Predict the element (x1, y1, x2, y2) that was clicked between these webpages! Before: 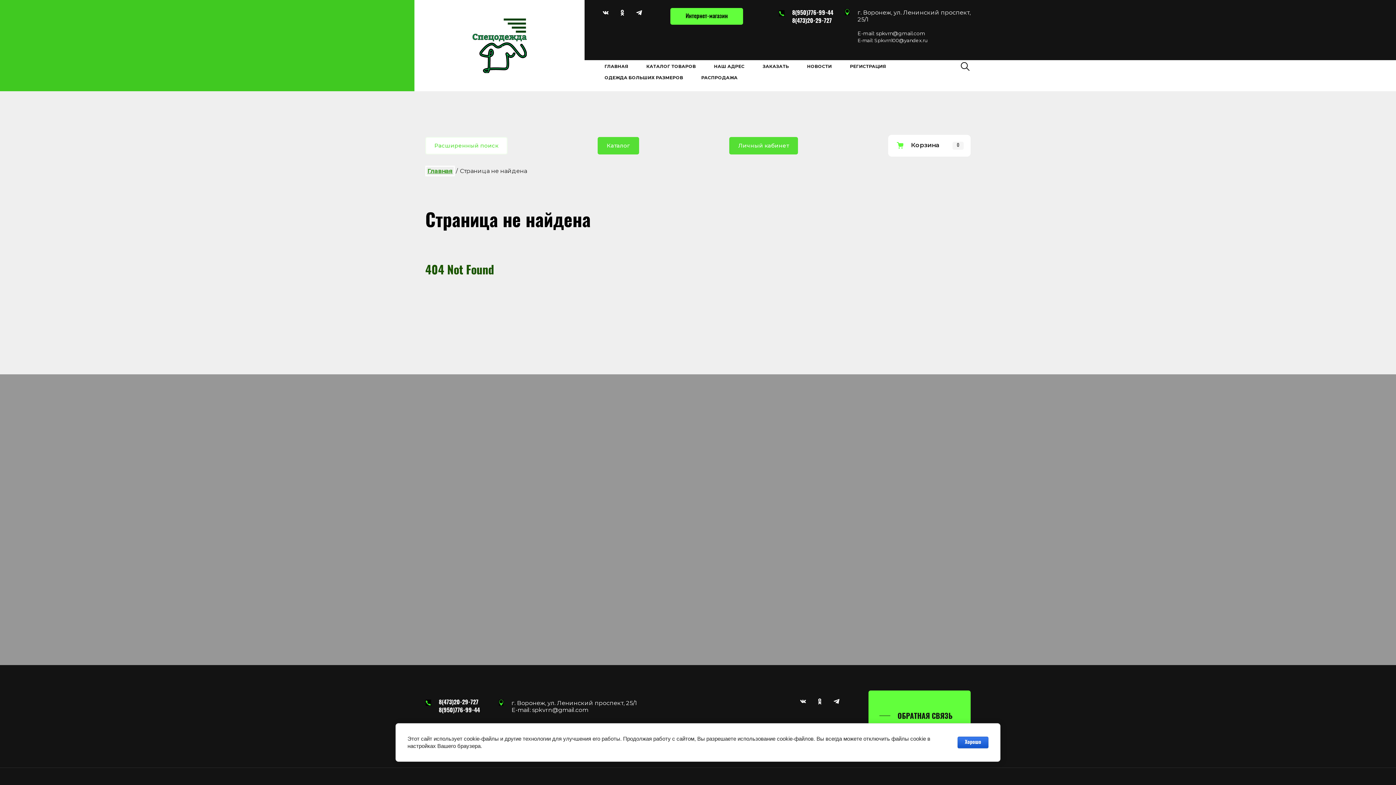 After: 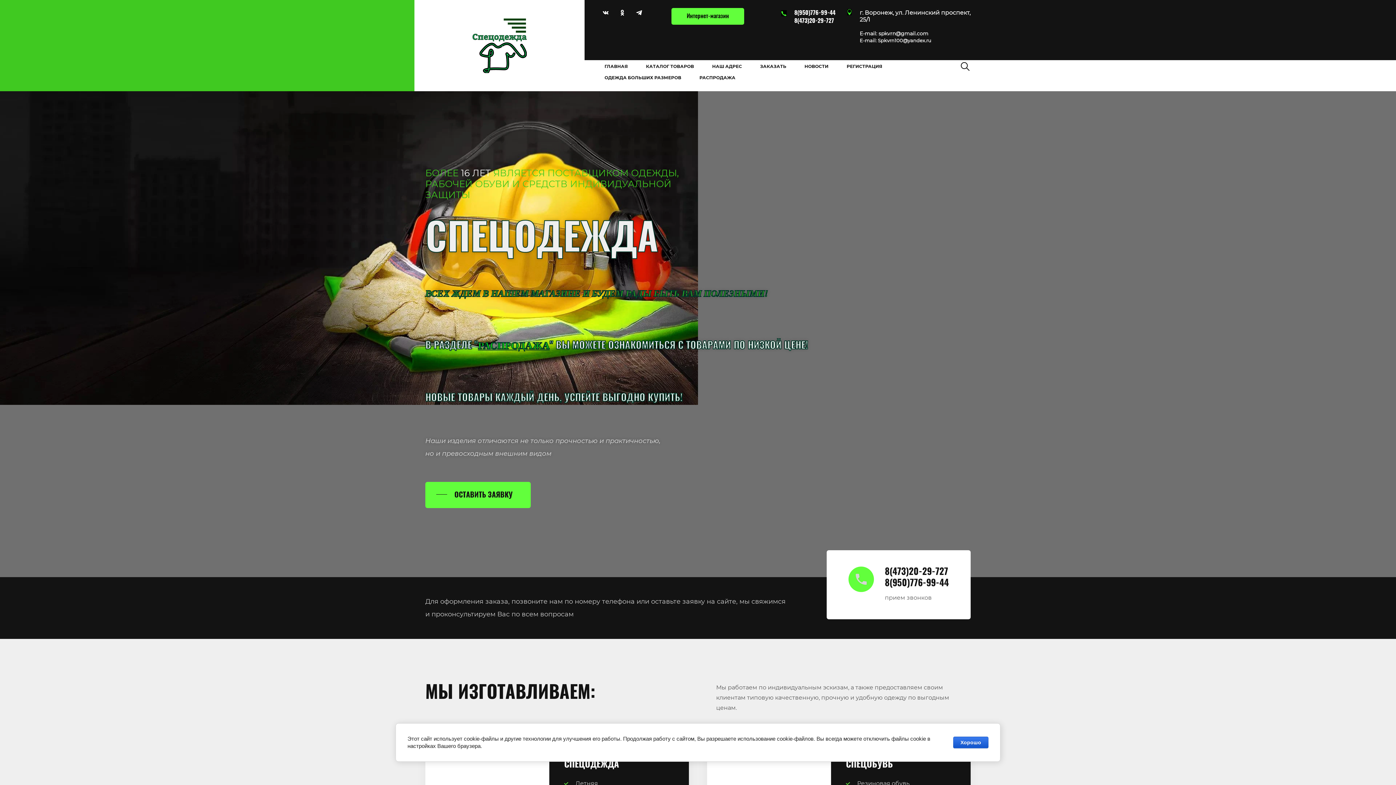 Action: label: ГЛАВНАЯ bbox: (595, 60, 637, 72)